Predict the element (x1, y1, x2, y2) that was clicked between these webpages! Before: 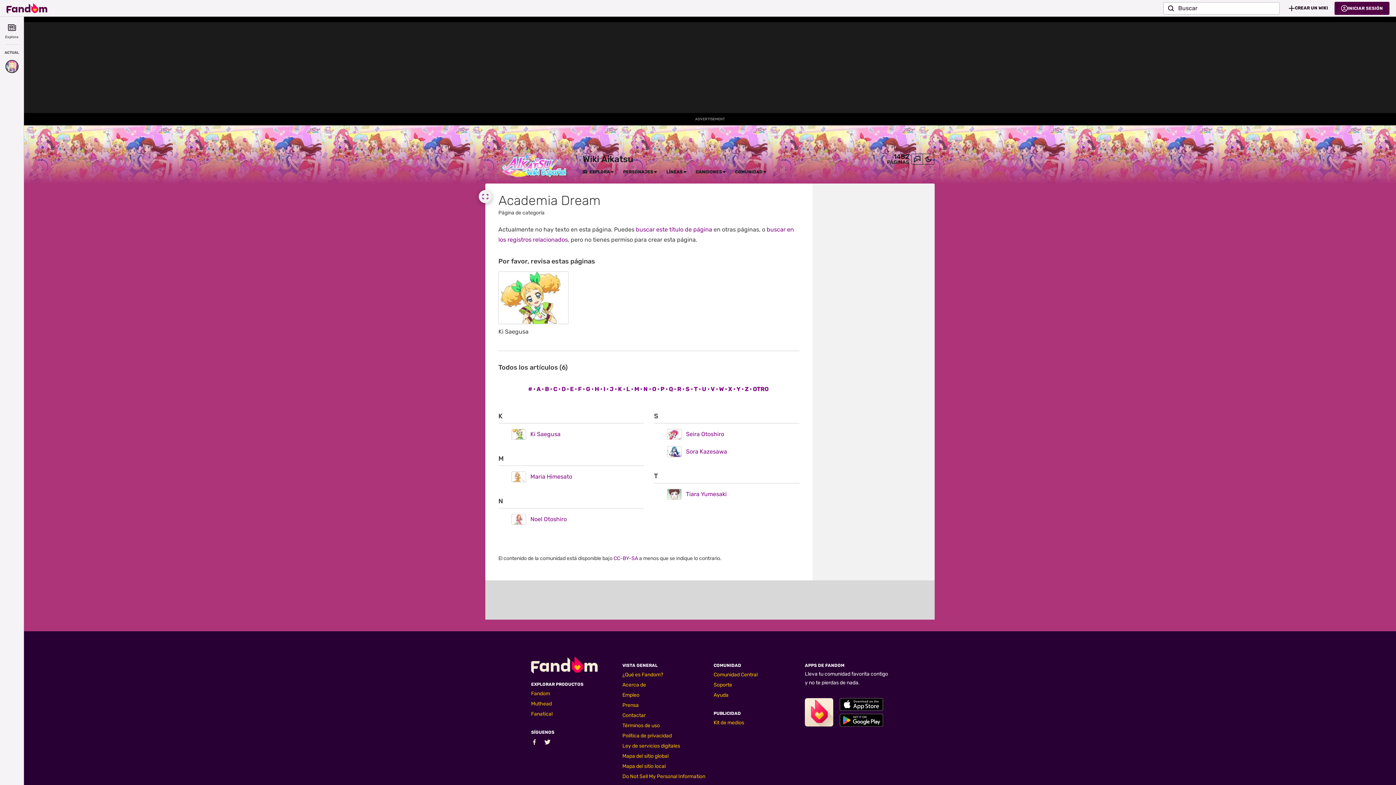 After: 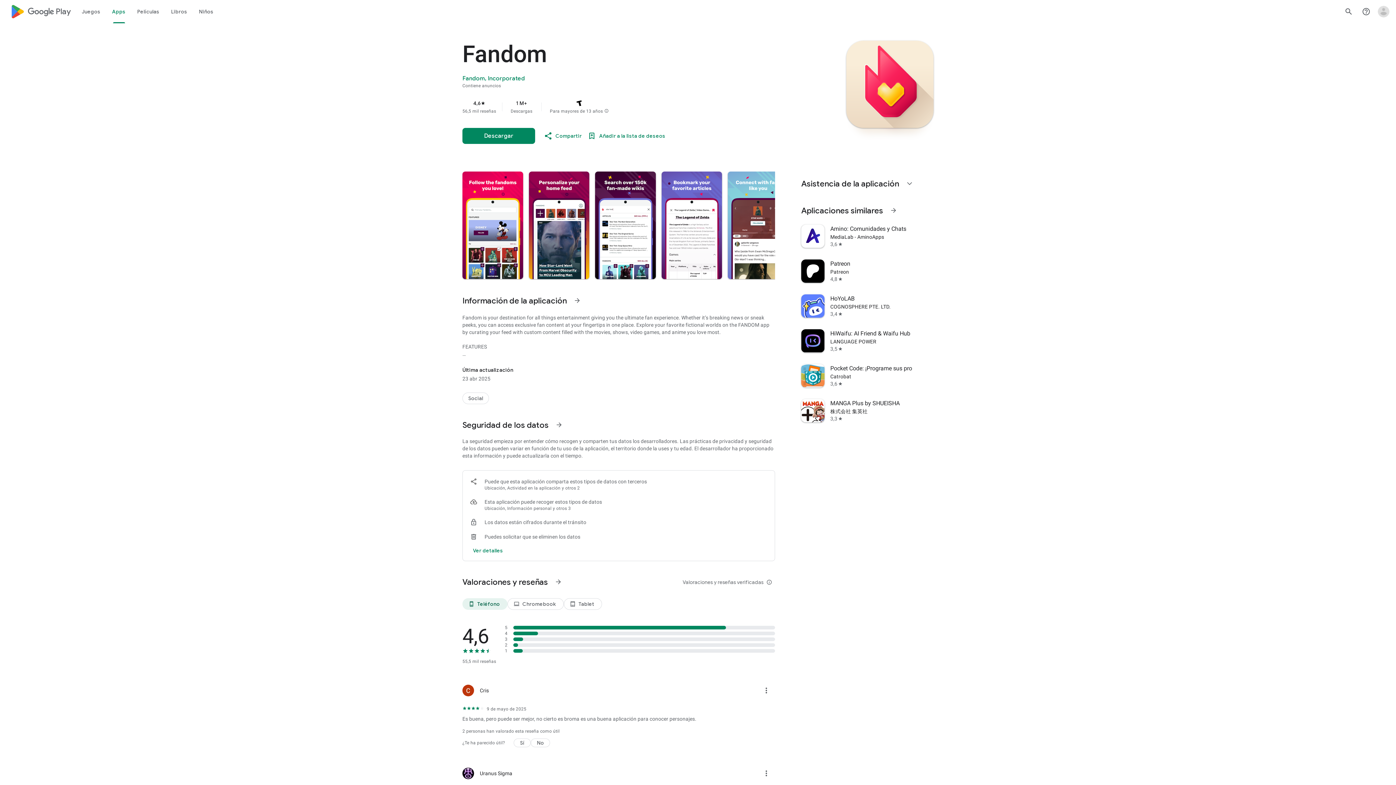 Action: label: Fandom en Google Play bbox: (840, 714, 883, 727)